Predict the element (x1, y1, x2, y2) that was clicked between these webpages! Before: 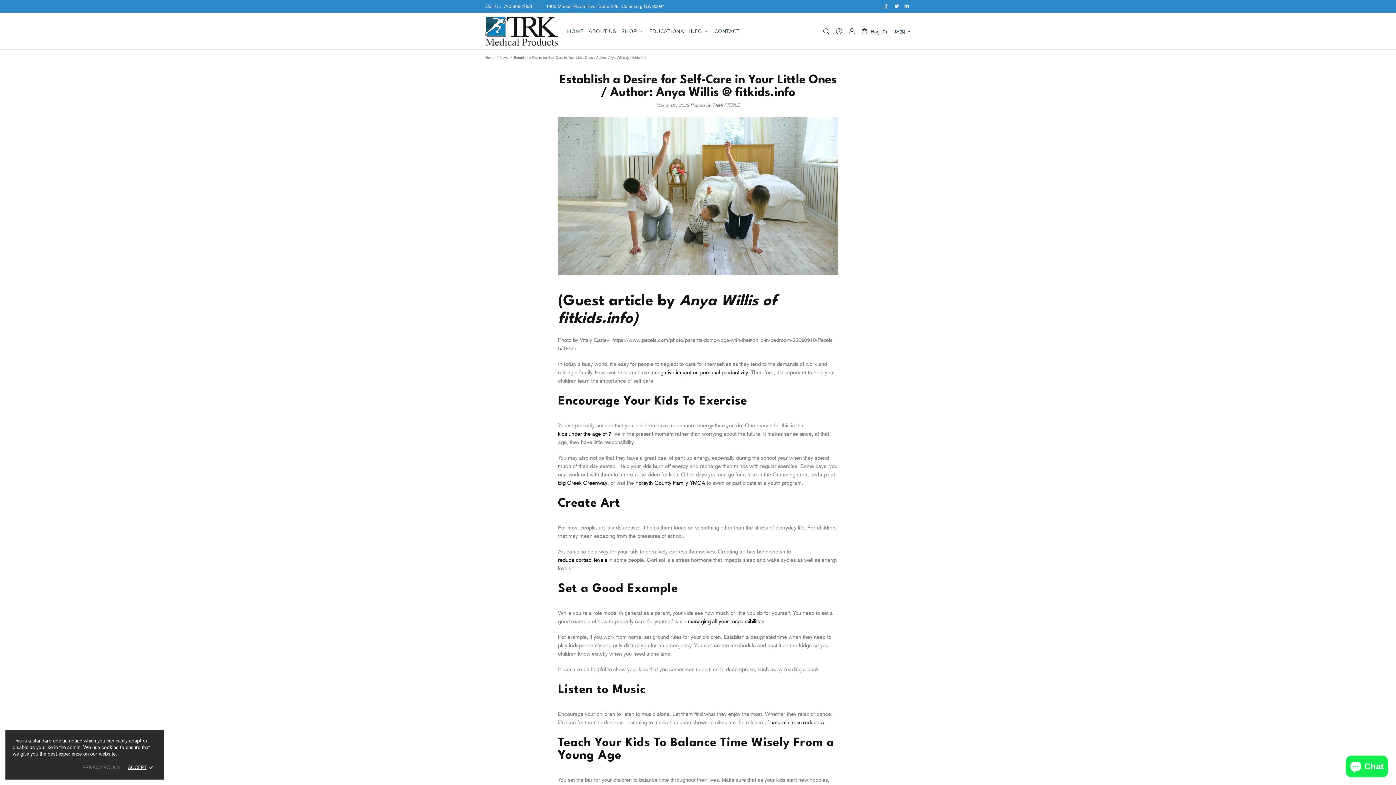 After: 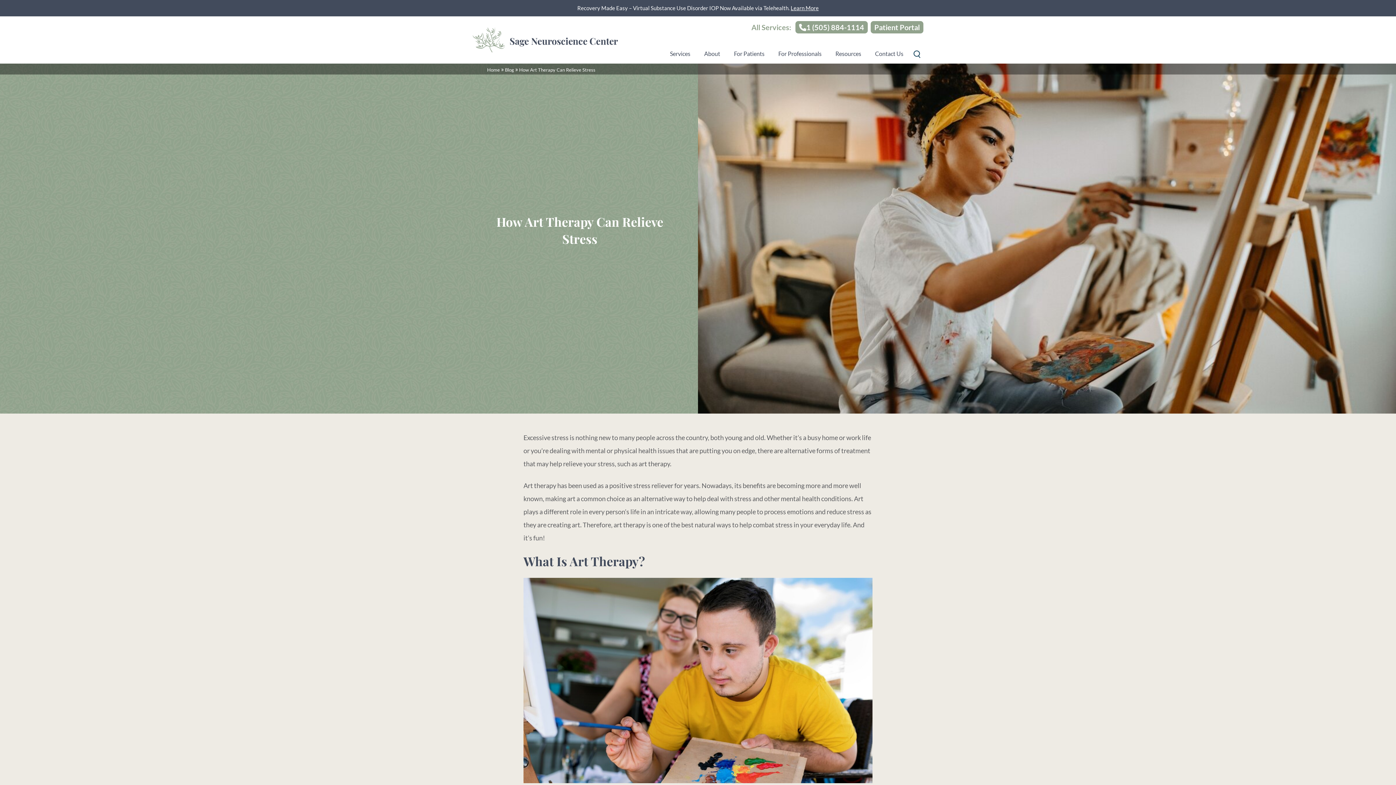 Action: label: reduce cortisol levels bbox: (558, 556, 607, 564)